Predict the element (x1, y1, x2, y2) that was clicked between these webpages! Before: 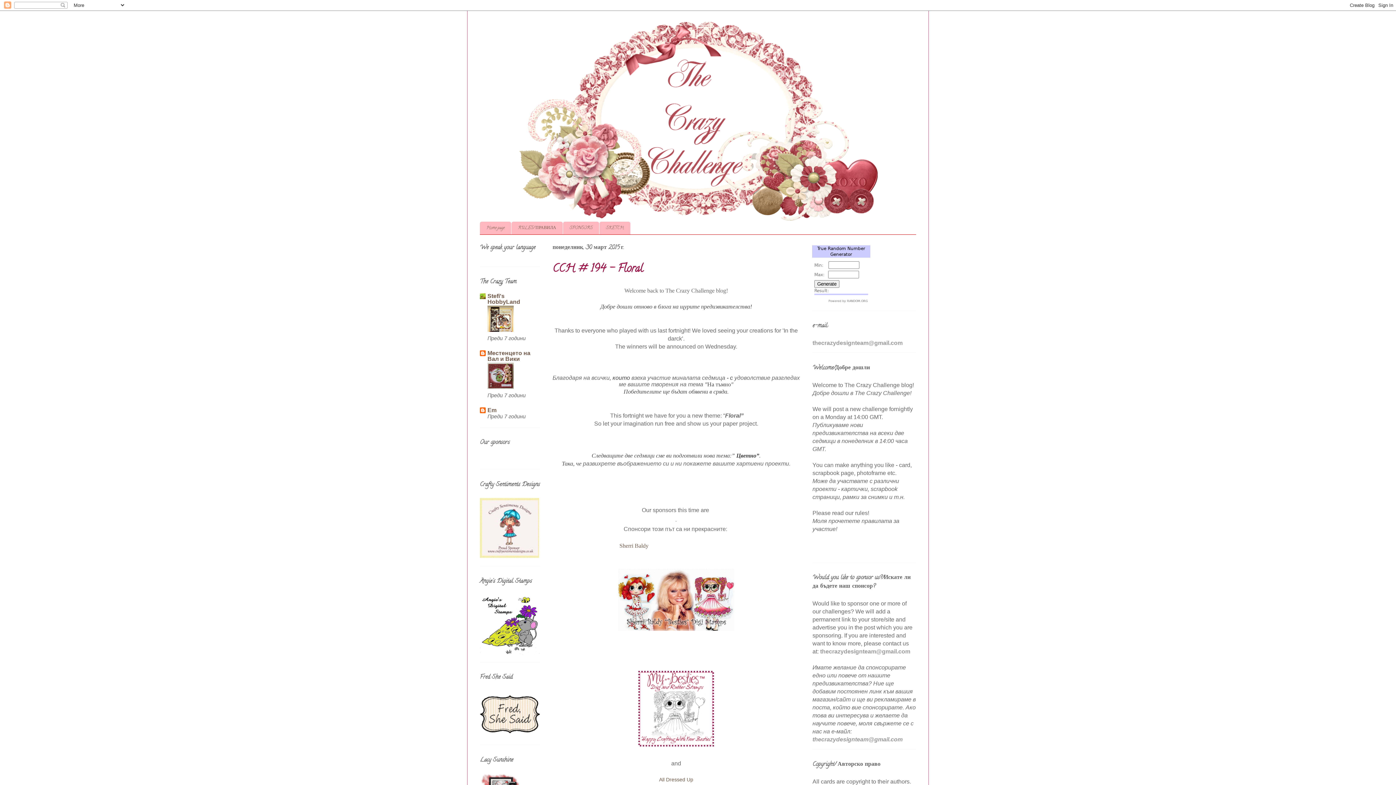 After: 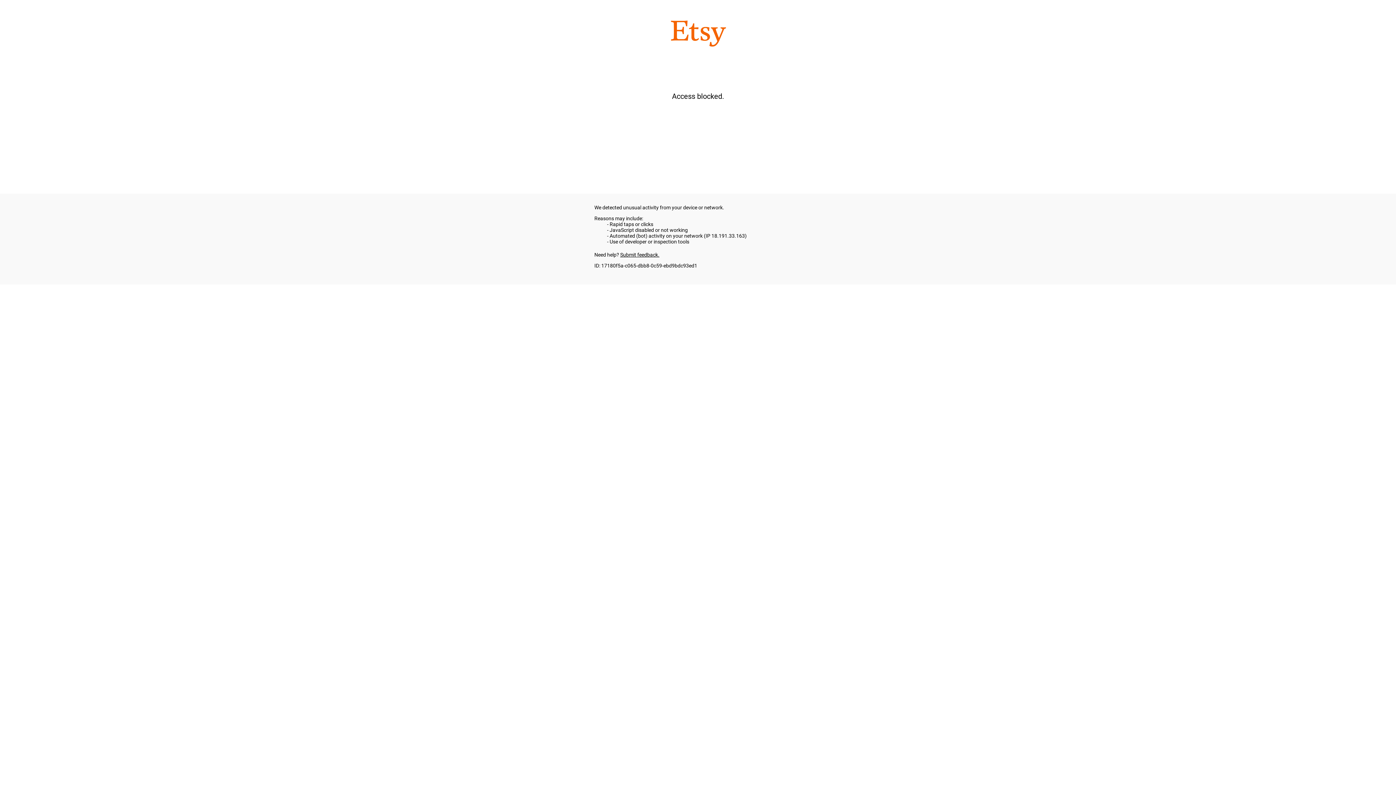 Action: label: All Dressed Up bbox: (659, 777, 693, 782)